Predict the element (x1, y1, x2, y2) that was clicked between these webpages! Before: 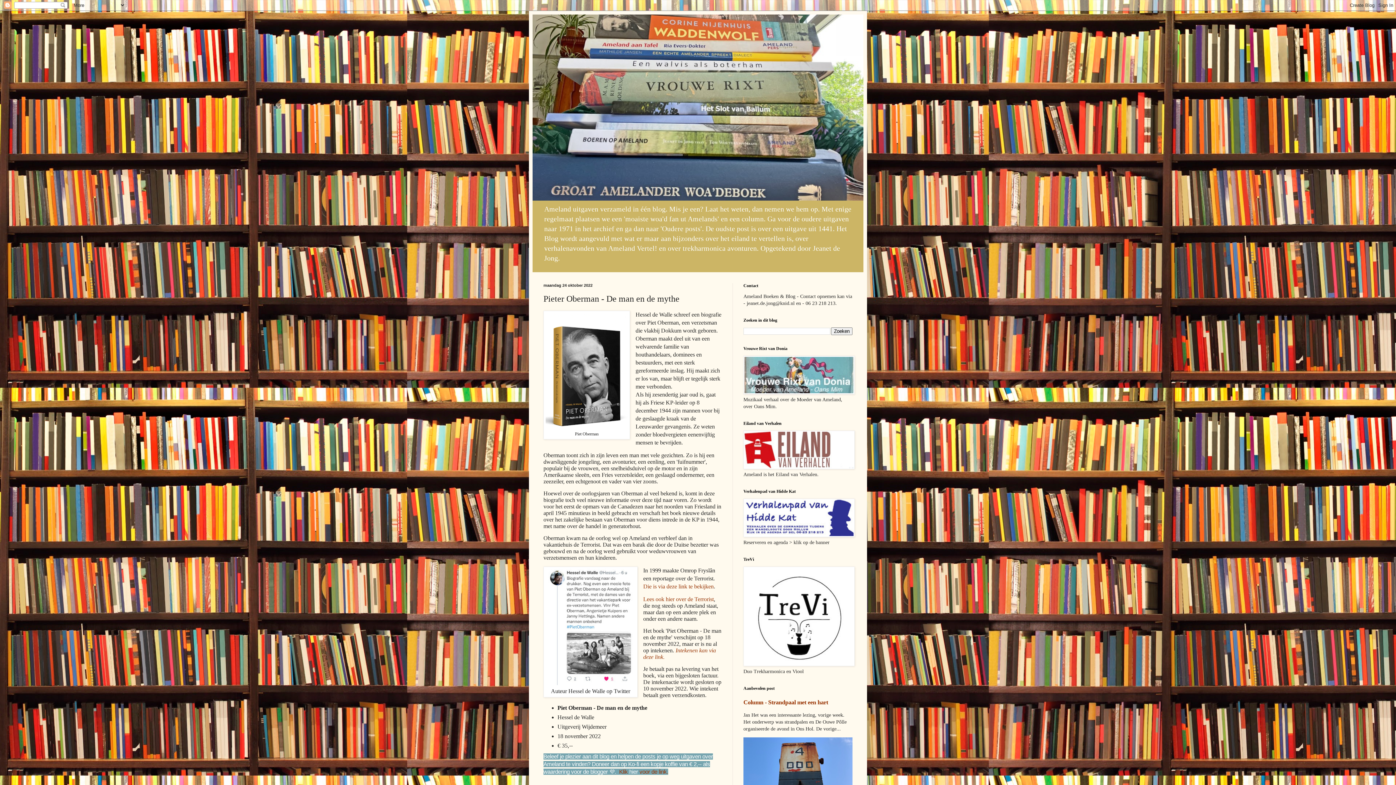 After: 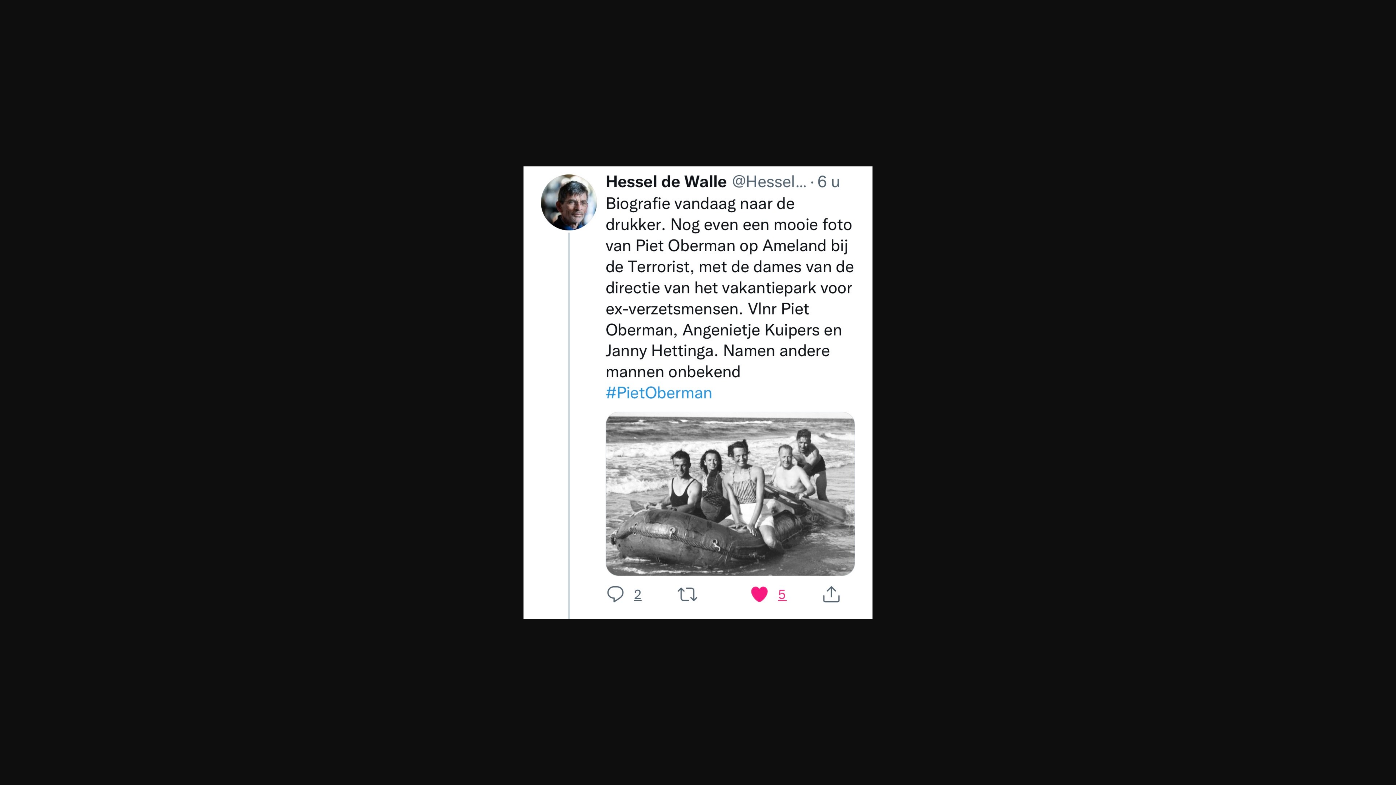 Action: bbox: (545, 680, 635, 686)